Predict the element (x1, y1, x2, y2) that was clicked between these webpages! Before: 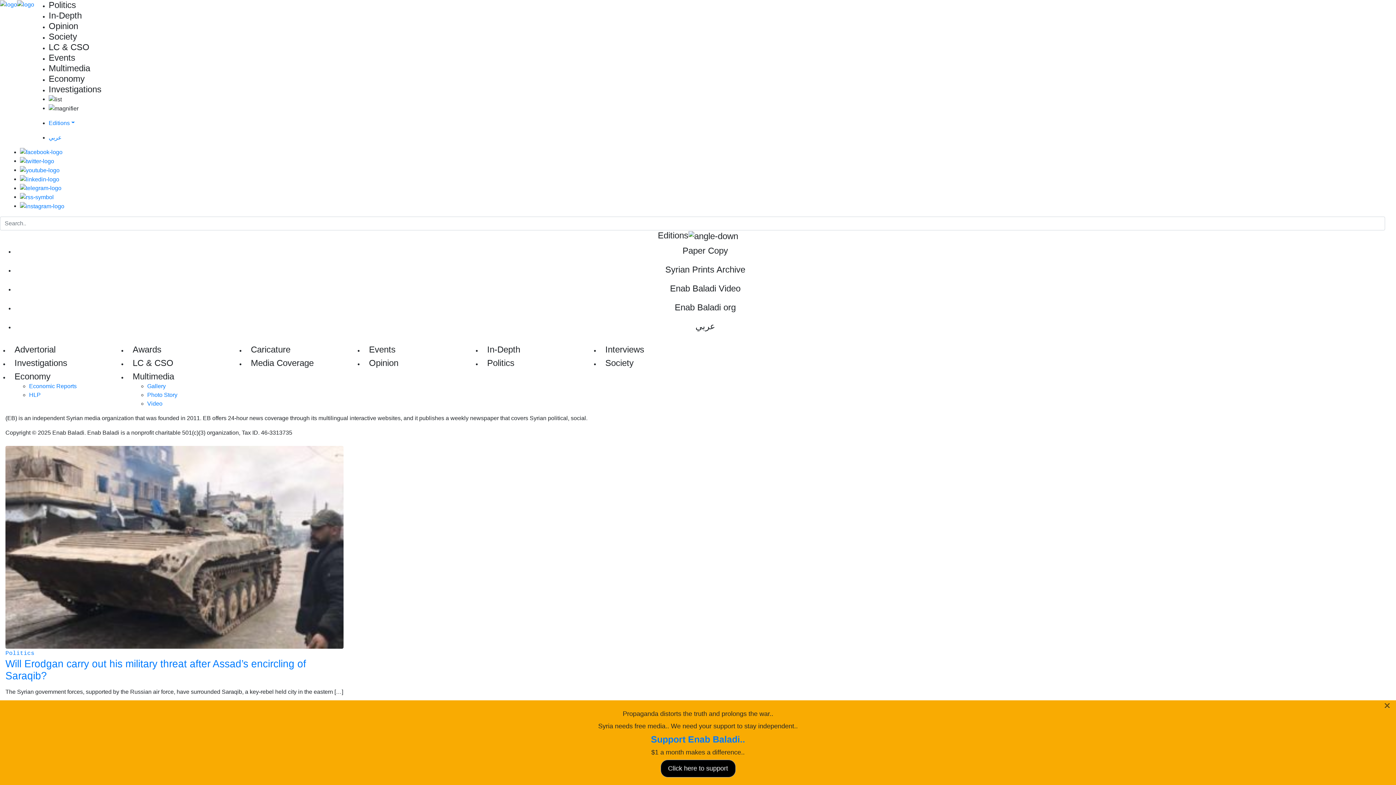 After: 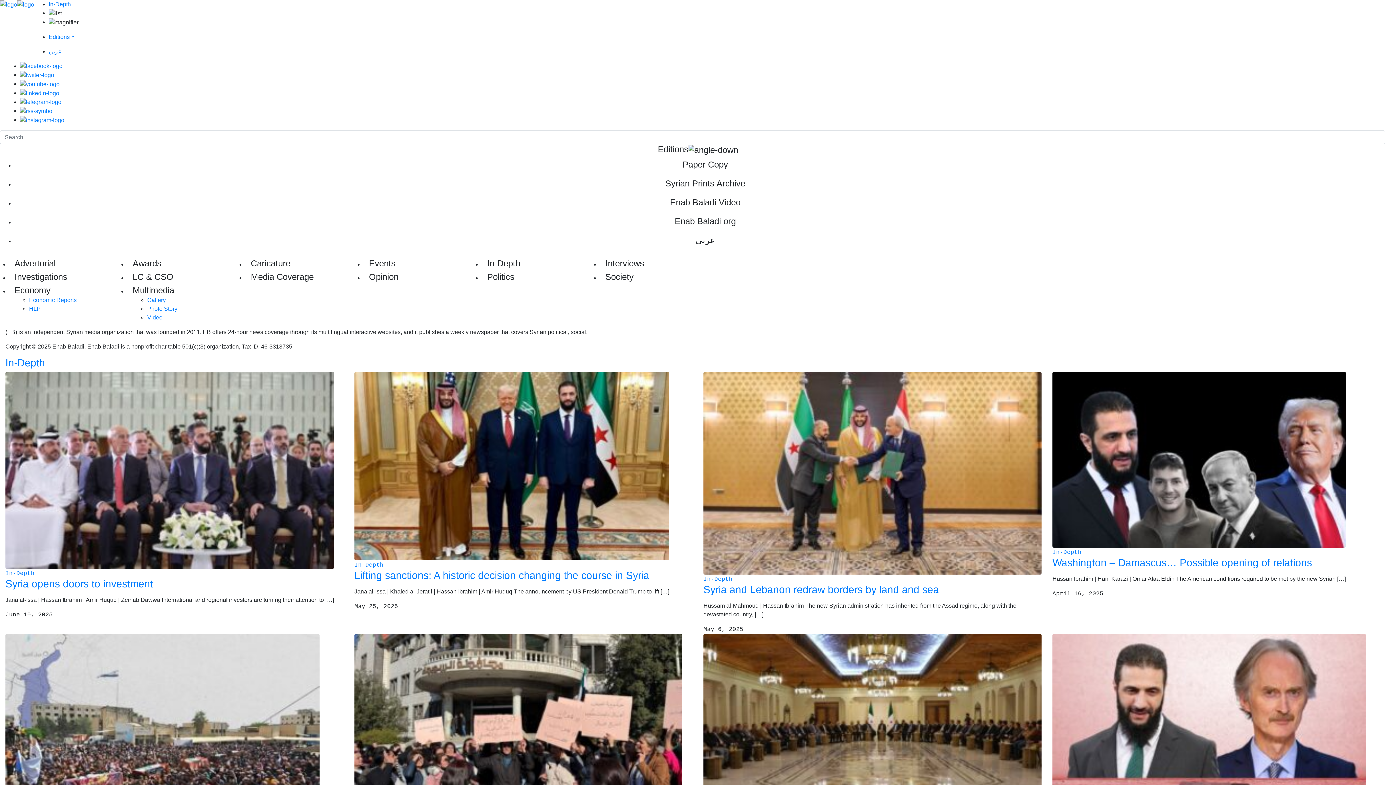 Action: bbox: (48, 10, 81, 20) label: In-Depth